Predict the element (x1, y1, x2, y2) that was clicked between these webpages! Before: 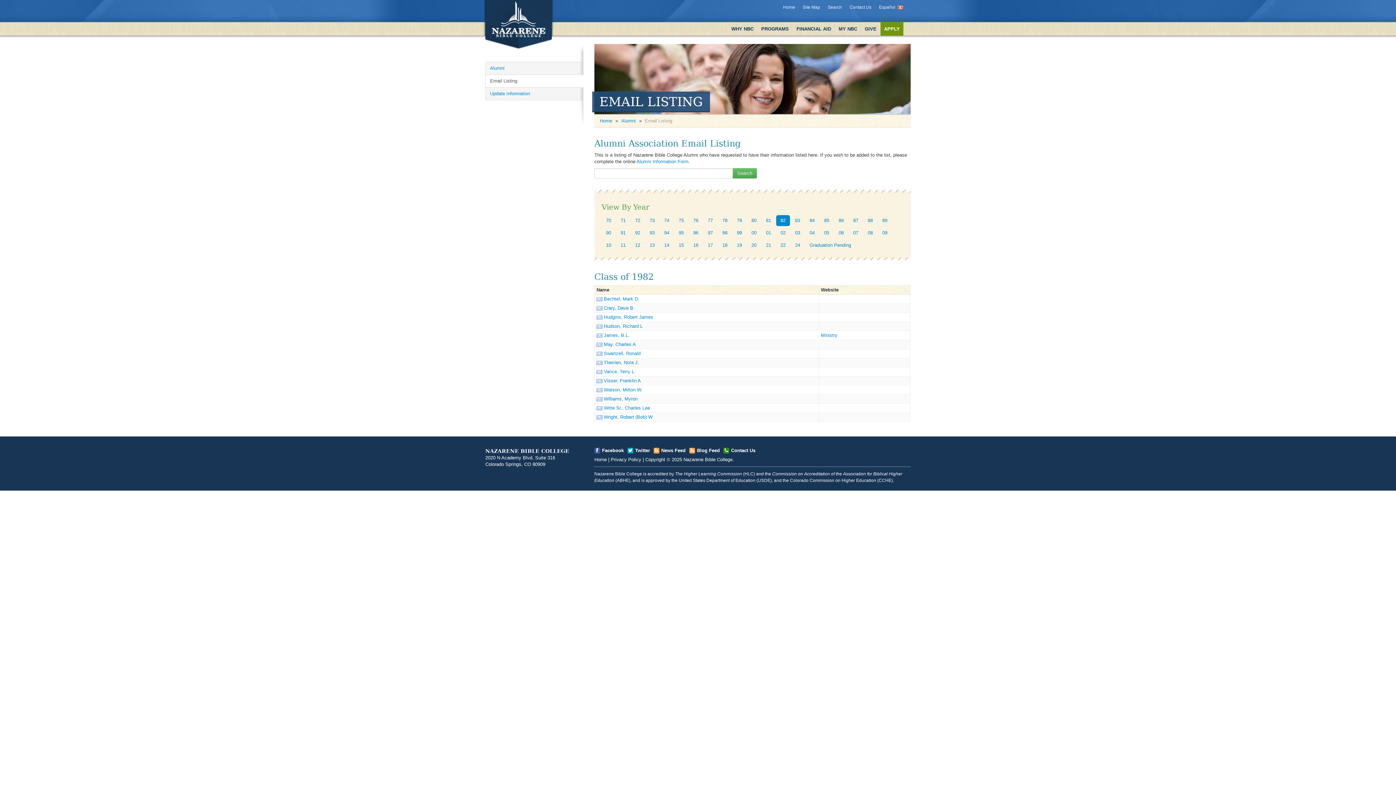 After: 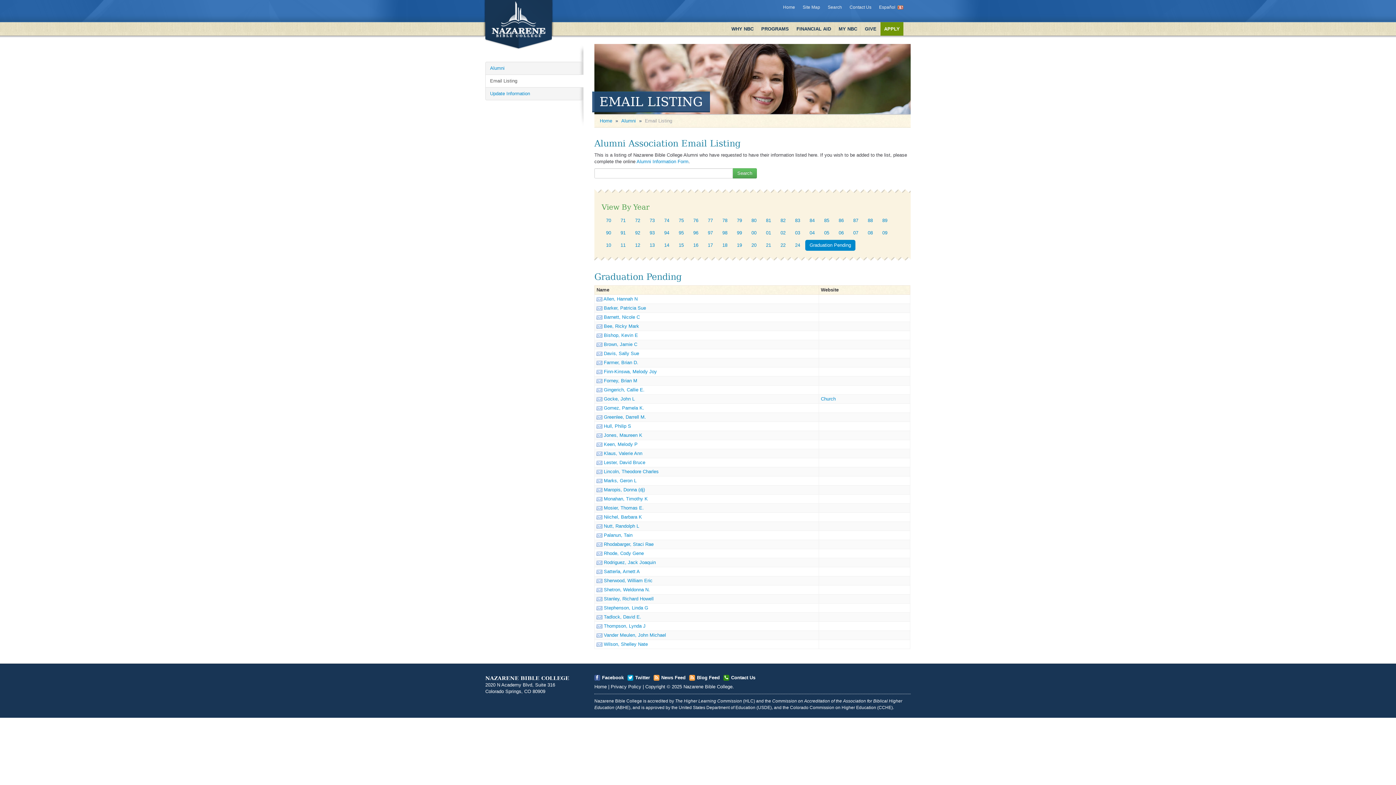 Action: bbox: (485, 74, 583, 87) label: Open